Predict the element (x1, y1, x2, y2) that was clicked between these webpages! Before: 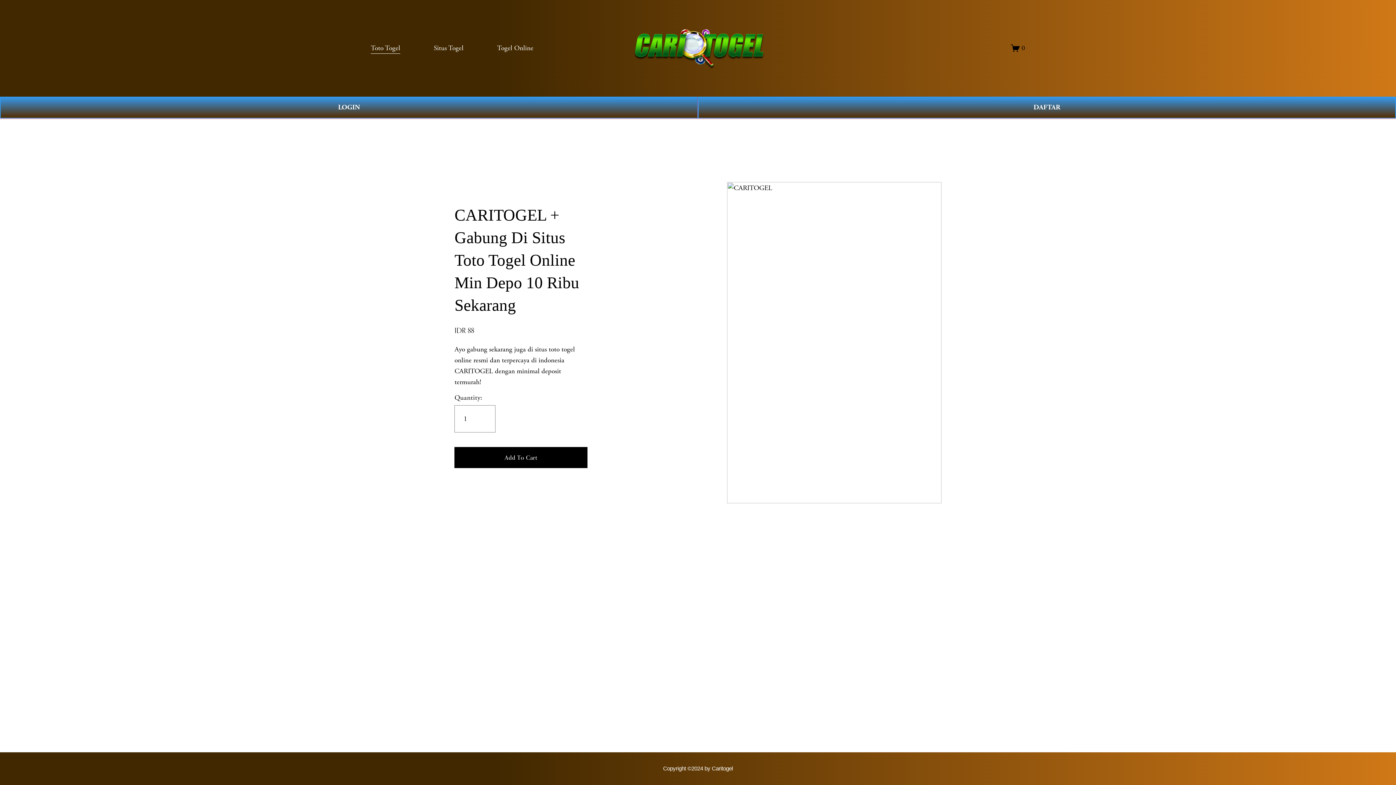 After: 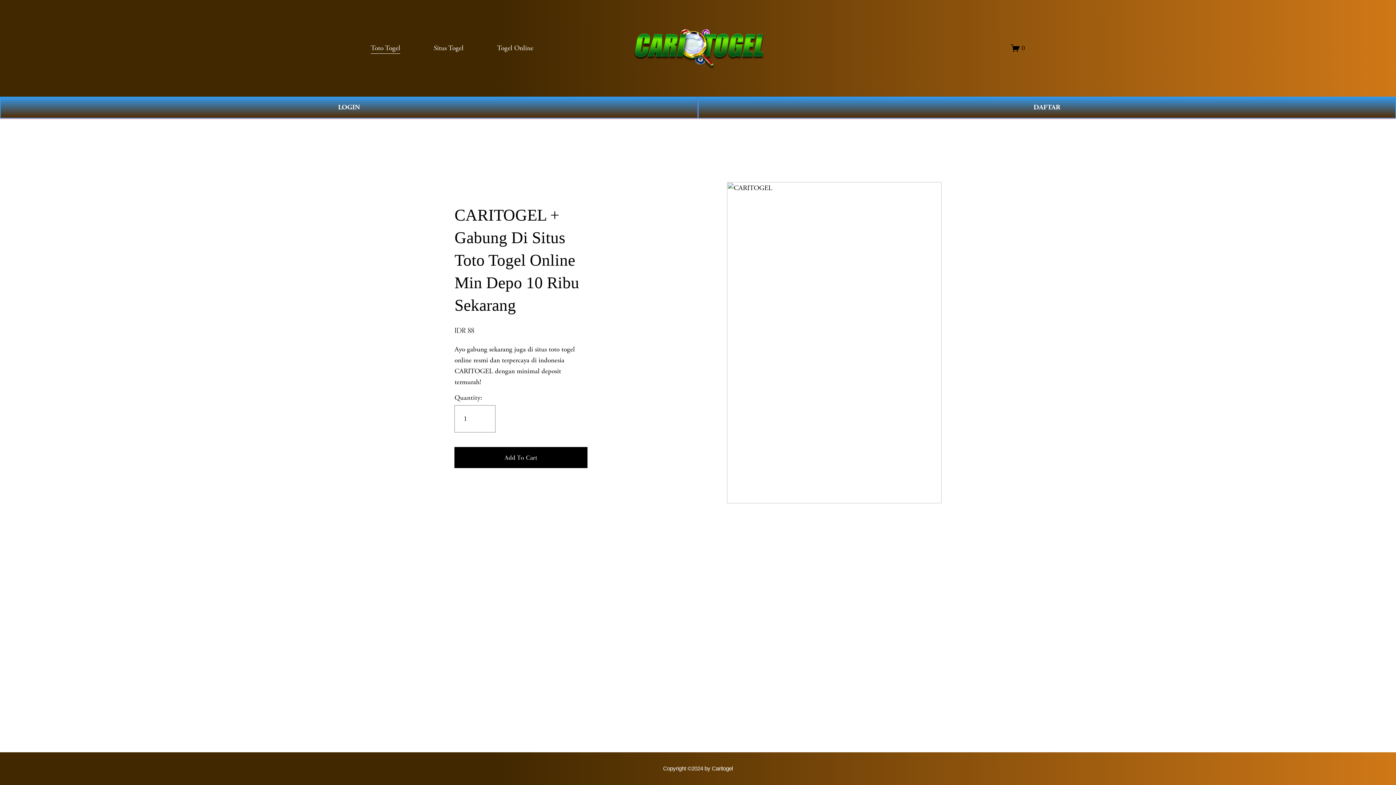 Action: label: Toto Togel bbox: (370, 42, 400, 54)